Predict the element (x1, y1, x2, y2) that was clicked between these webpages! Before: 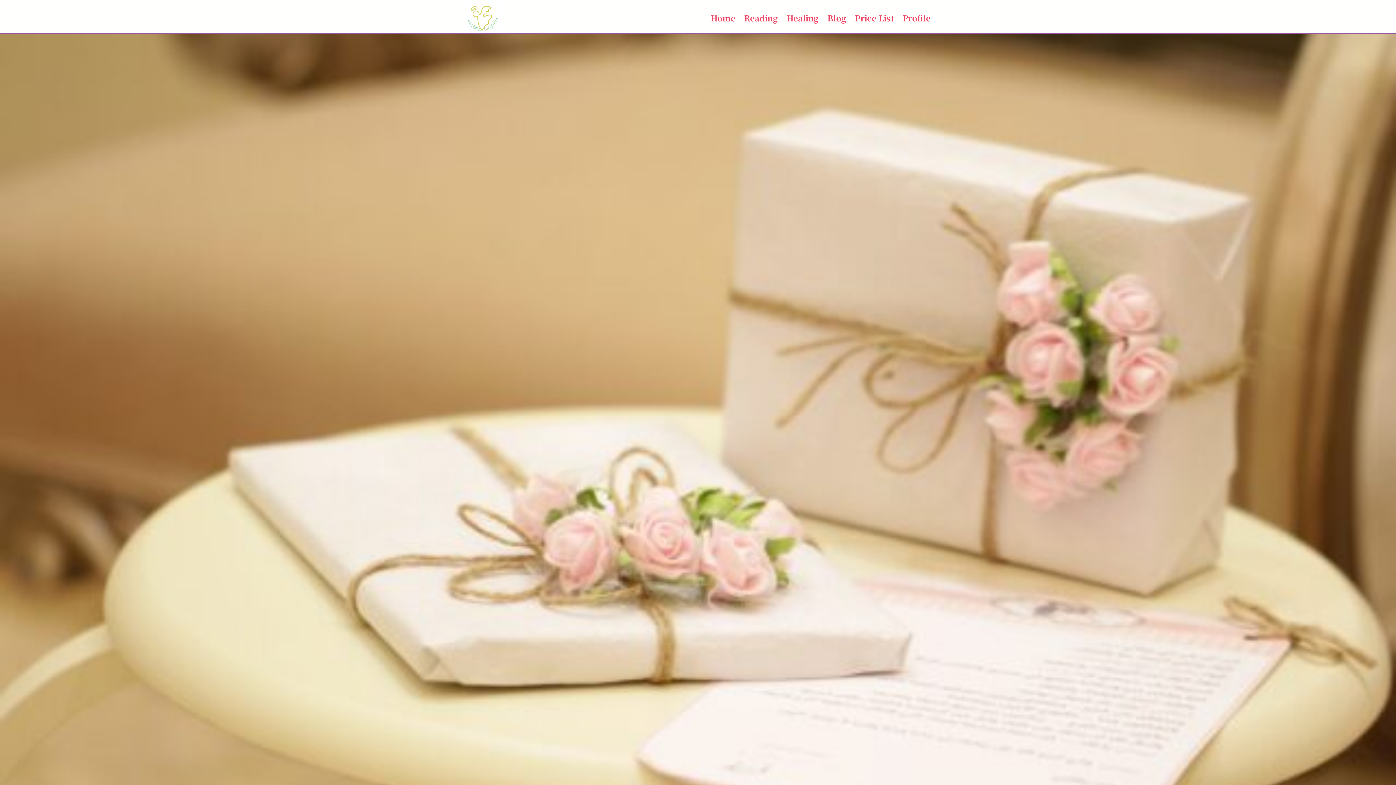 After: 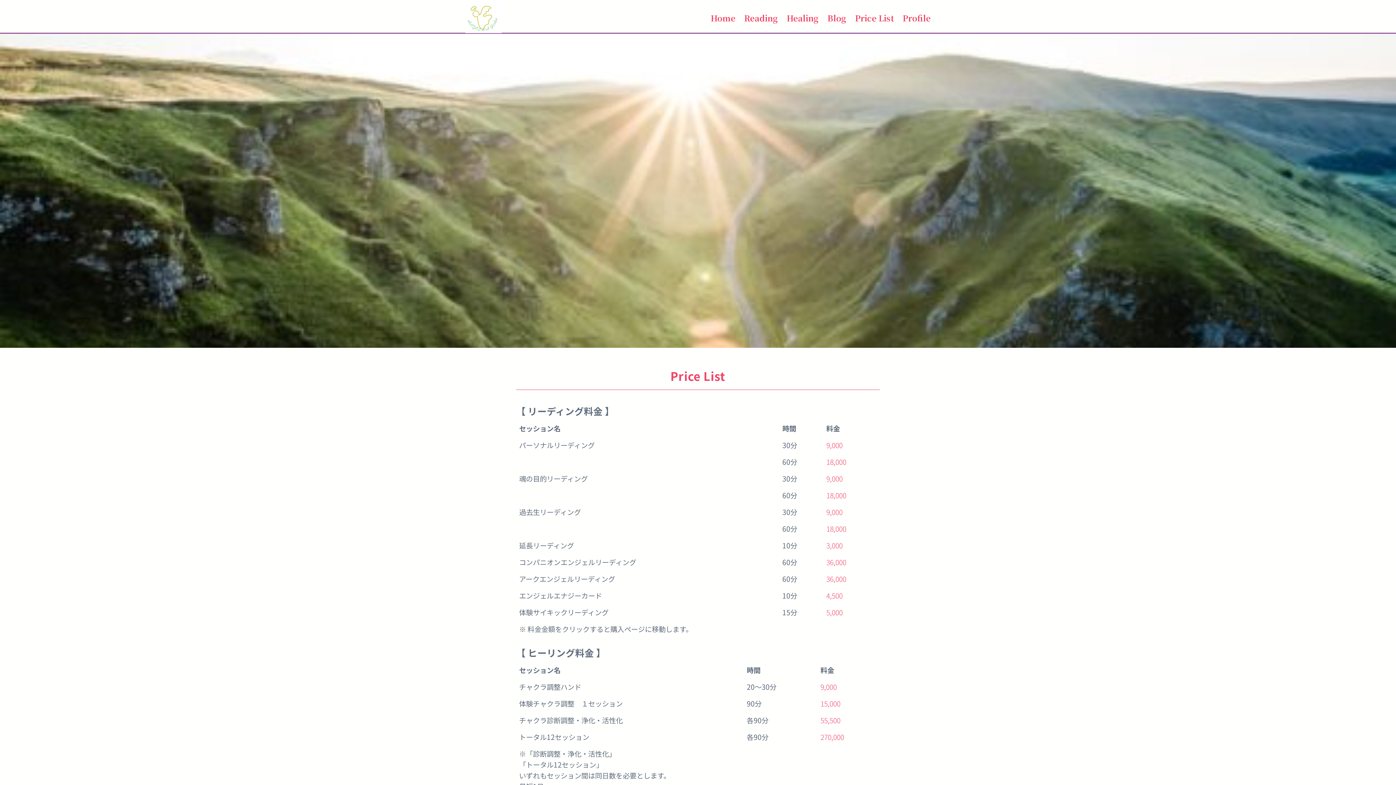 Action: bbox: (855, 11, 894, 23) label: Price List